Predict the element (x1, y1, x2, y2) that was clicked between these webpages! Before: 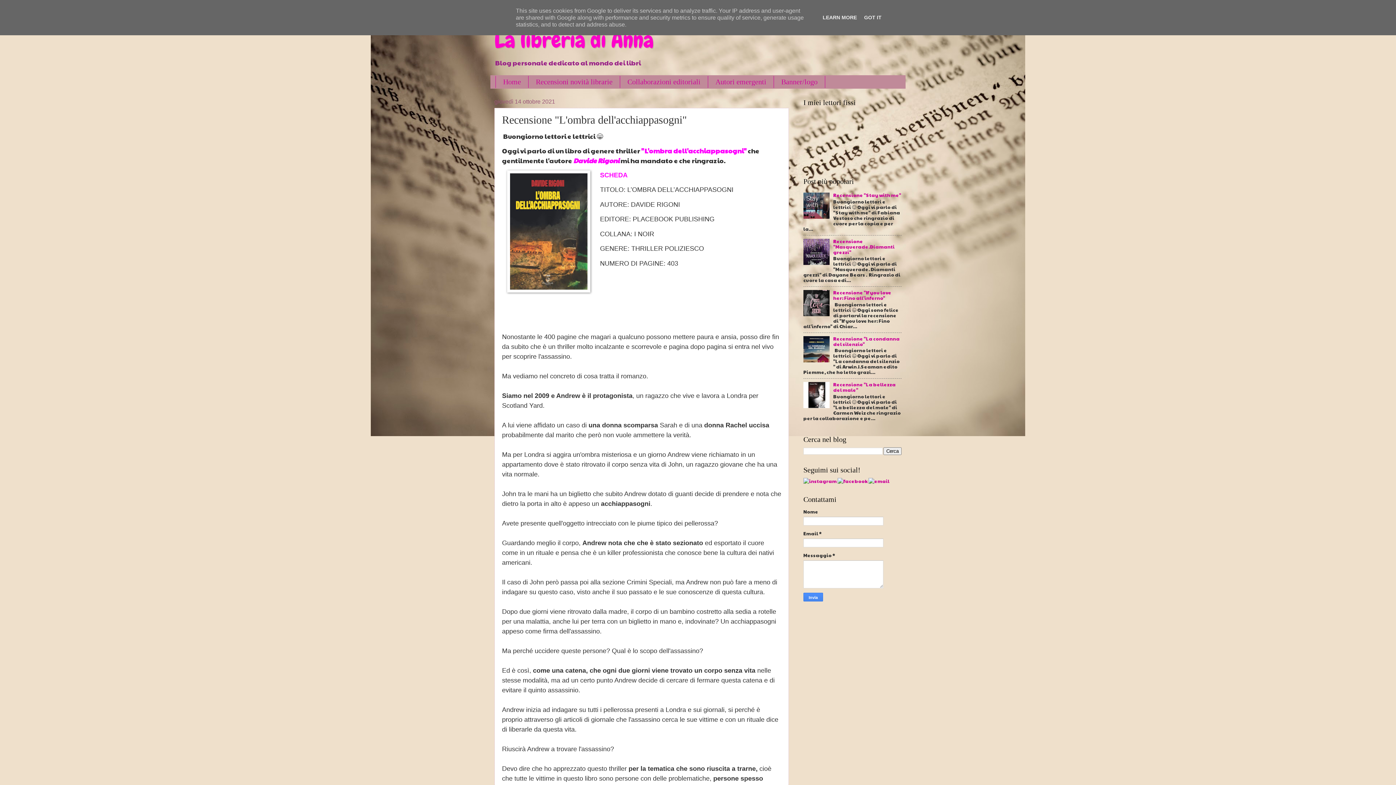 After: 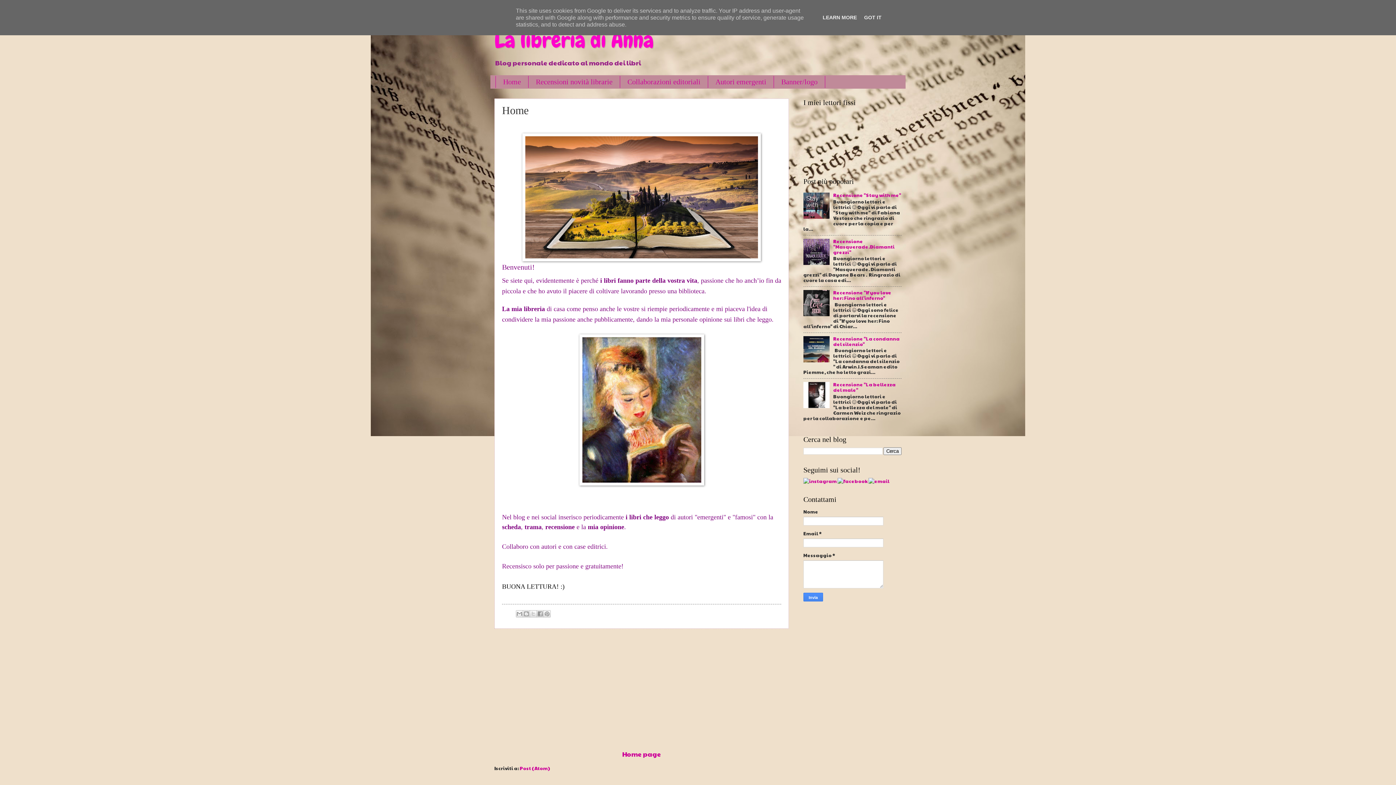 Action: bbox: (495, 76, 528, 88) label: Home